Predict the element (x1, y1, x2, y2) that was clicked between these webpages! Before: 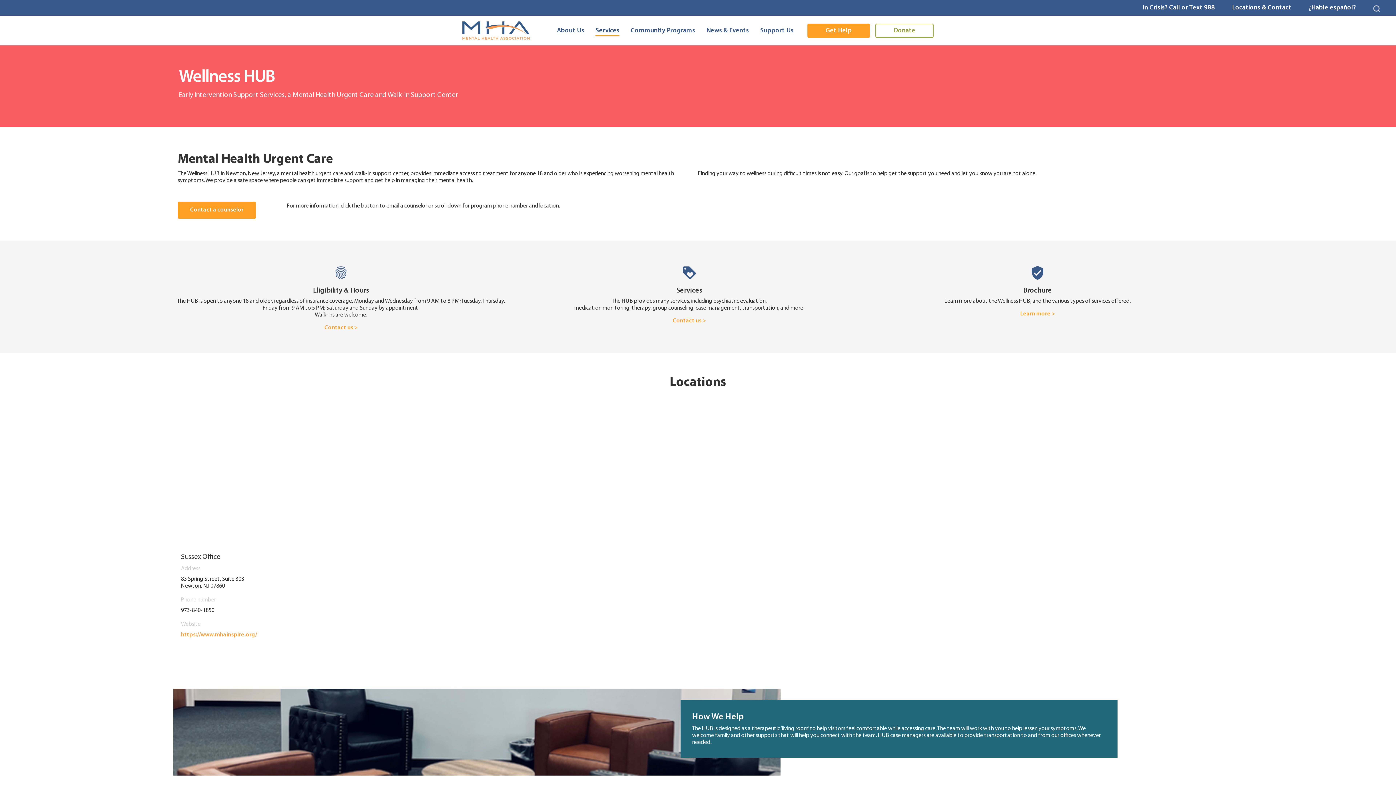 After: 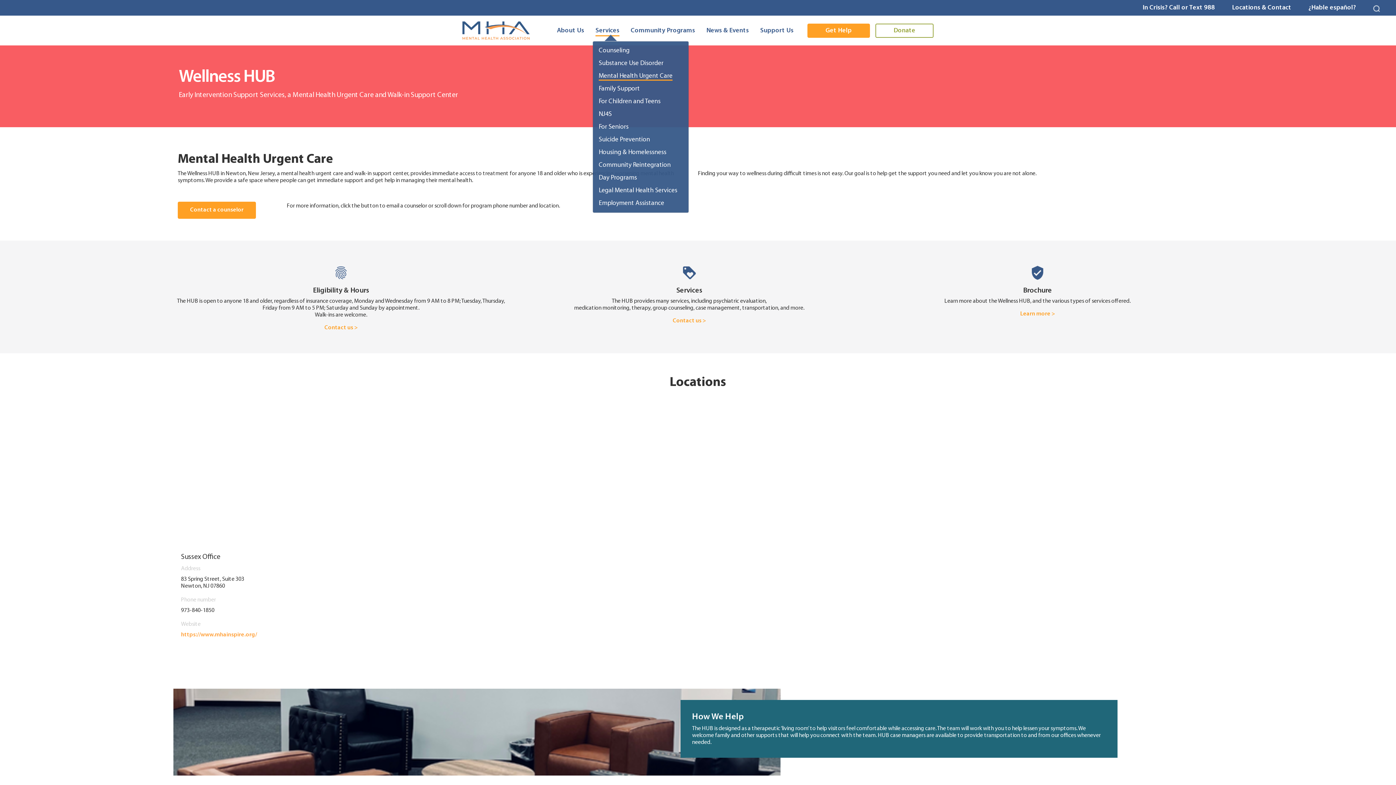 Action: label: Services bbox: (592, 20, 622, 41)